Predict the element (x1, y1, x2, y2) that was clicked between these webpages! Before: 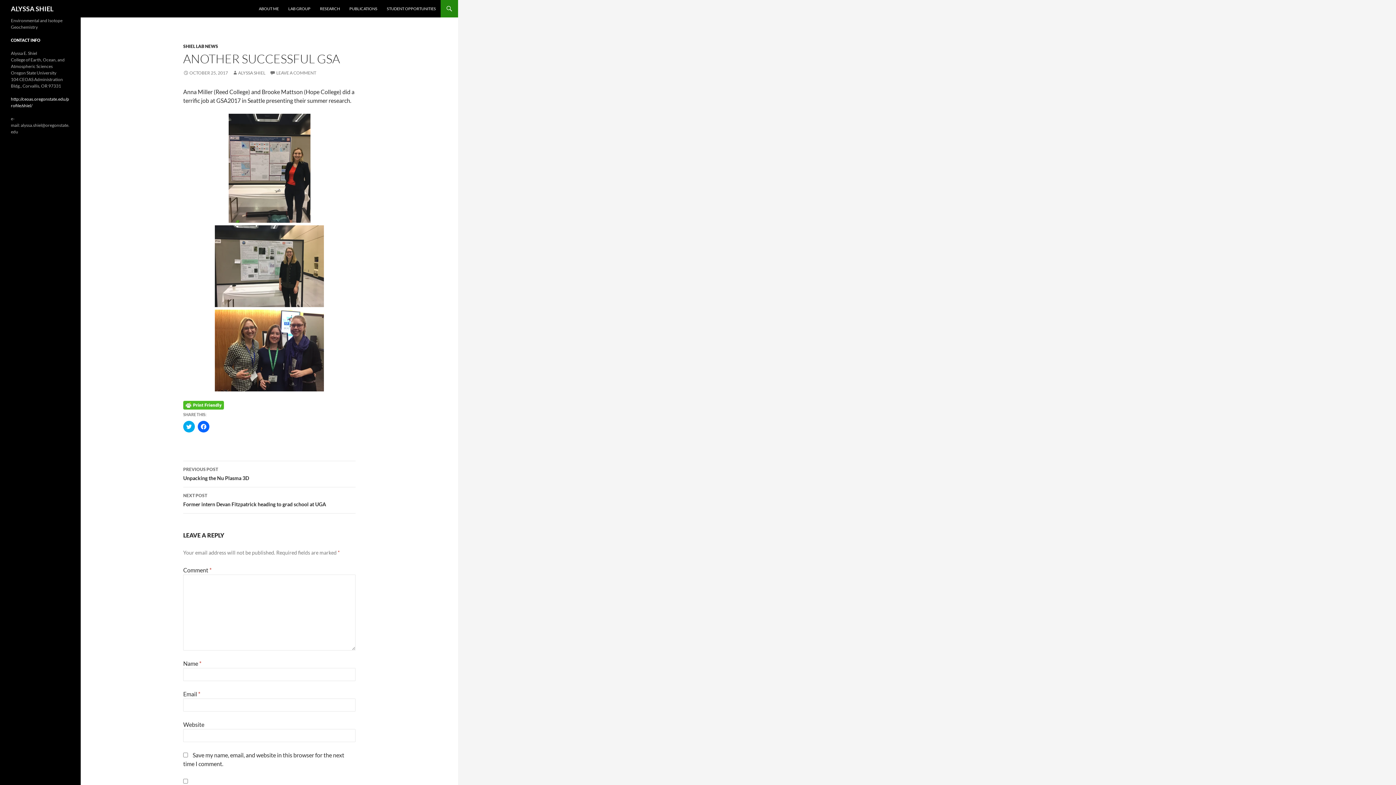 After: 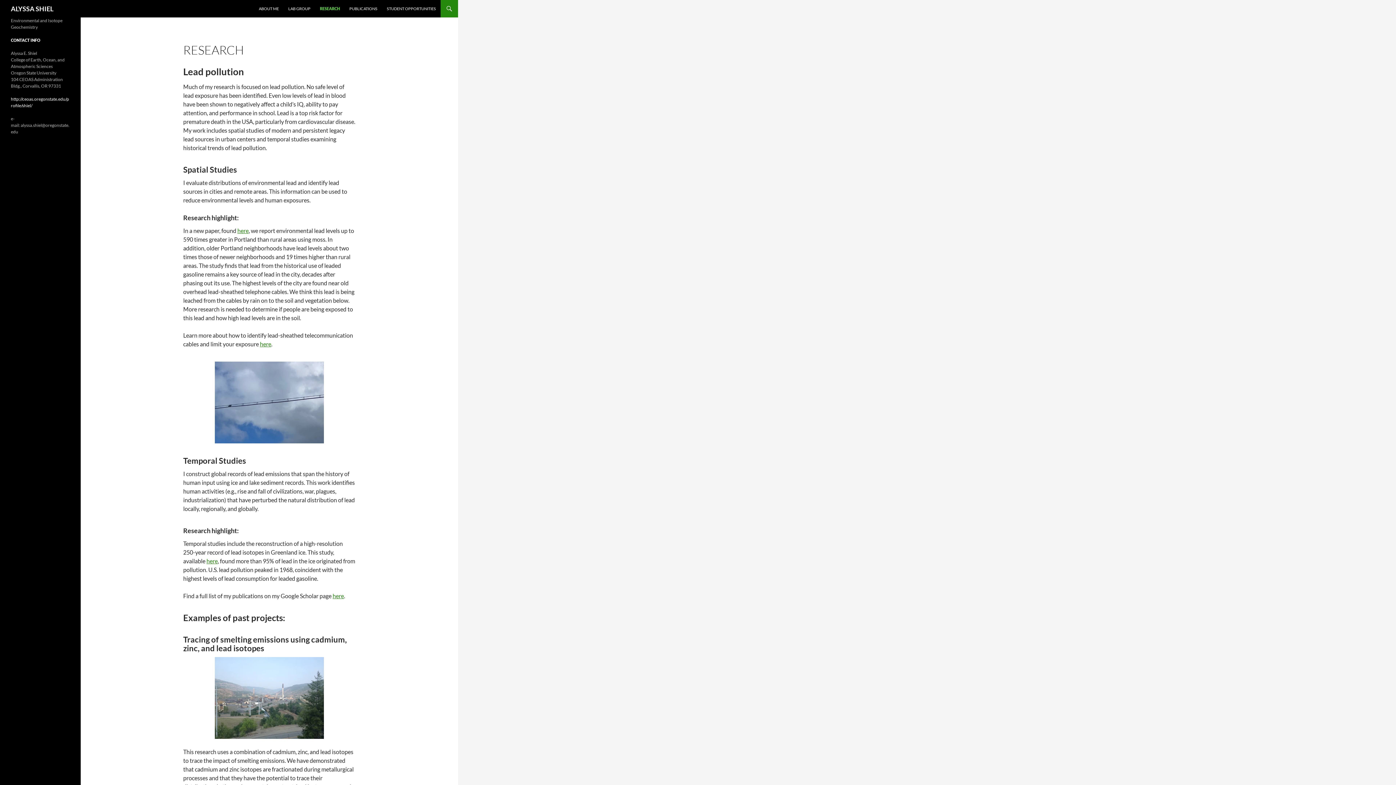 Action: label: RESEARCH bbox: (315, 0, 344, 17)